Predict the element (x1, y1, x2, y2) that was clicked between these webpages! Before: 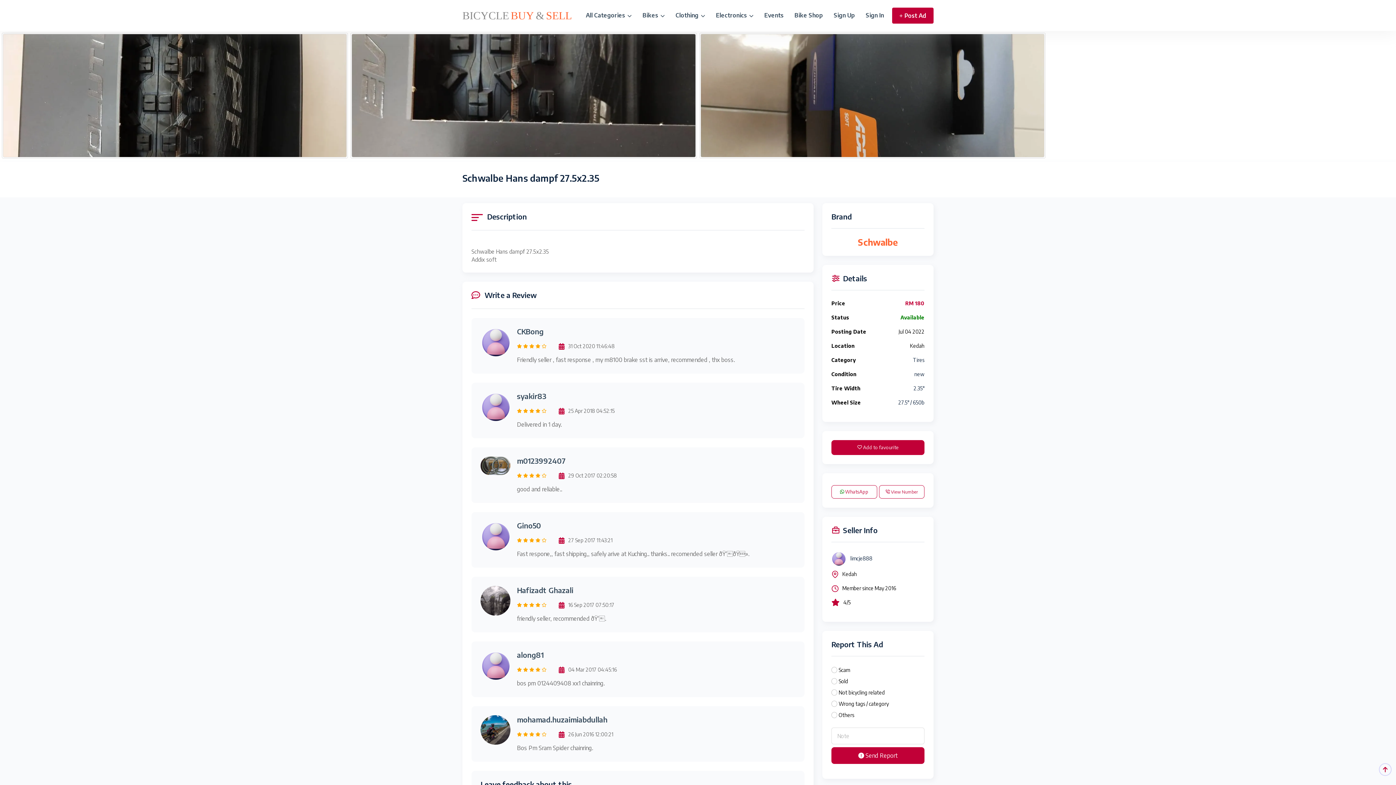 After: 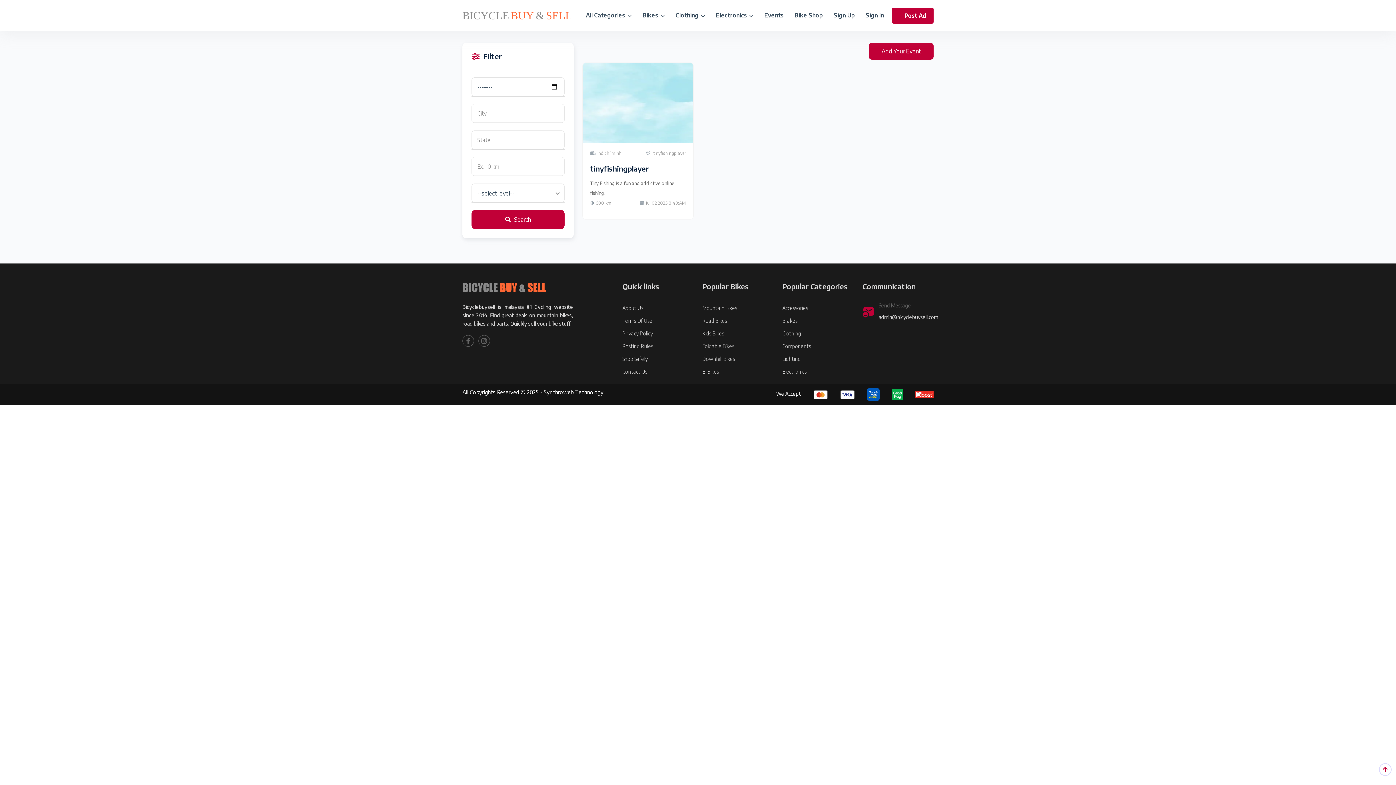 Action: label: Events bbox: (764, 0, 783, 30)